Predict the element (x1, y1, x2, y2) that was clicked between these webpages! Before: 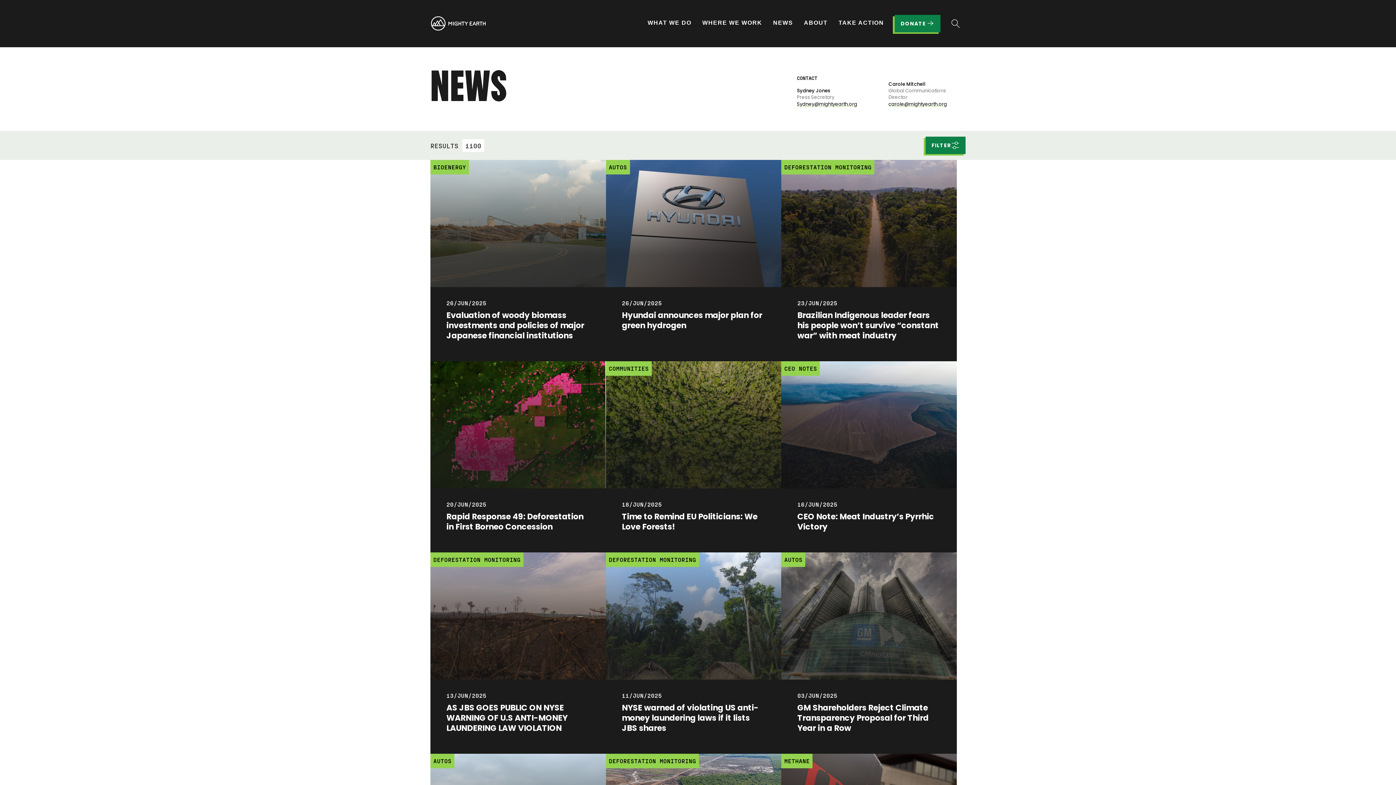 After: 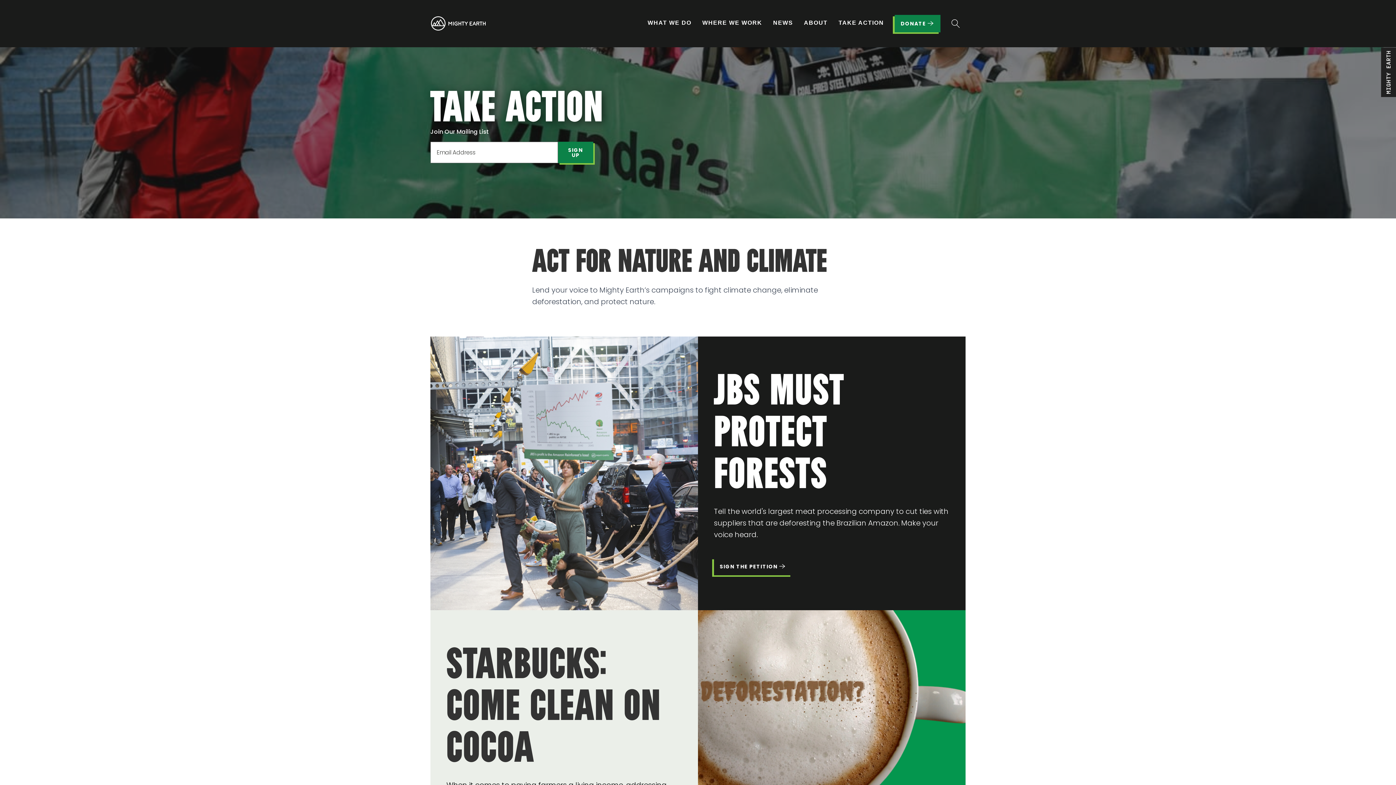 Action: label: TAKE ACTION bbox: (838, 14, 884, 32)